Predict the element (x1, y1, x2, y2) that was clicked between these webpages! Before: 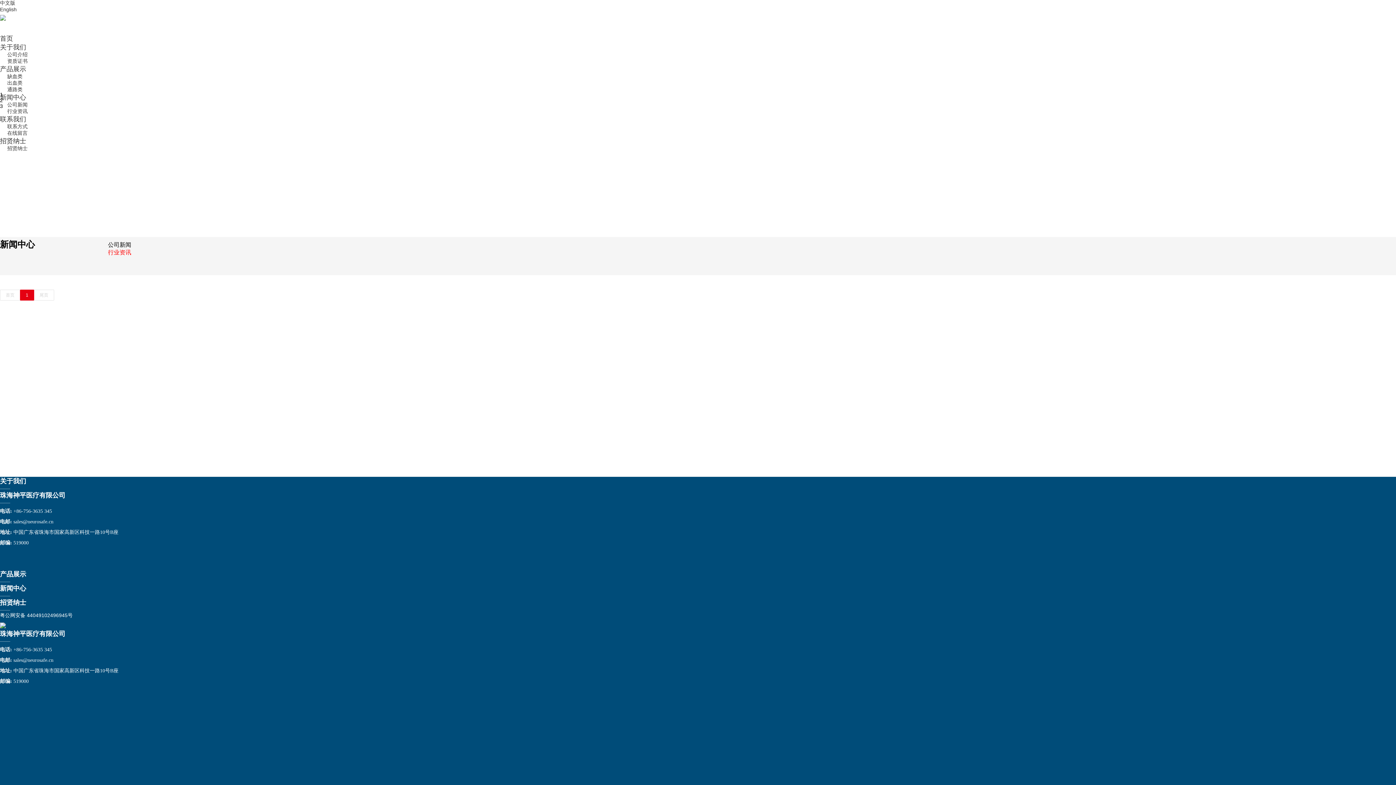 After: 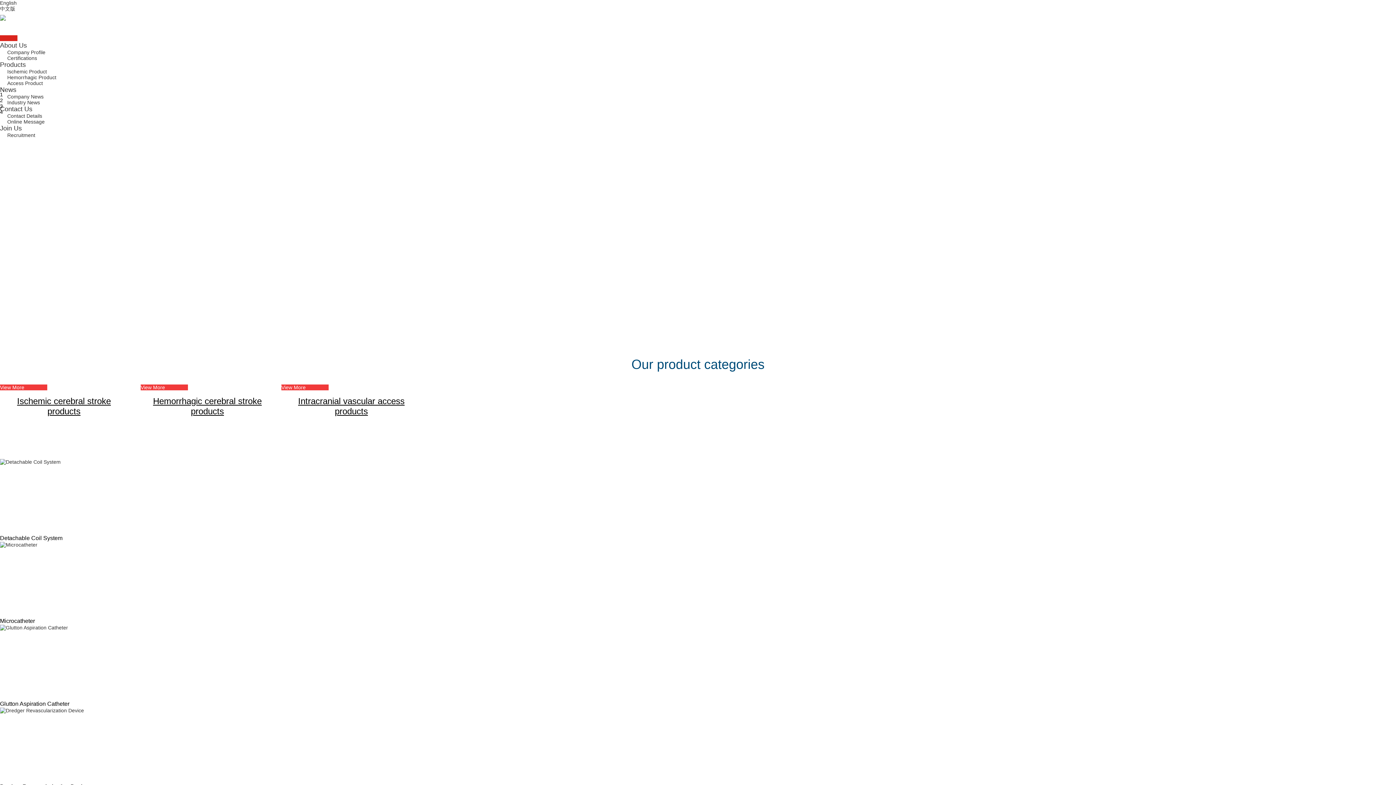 Action: label: English bbox: (0, 6, 16, 12)